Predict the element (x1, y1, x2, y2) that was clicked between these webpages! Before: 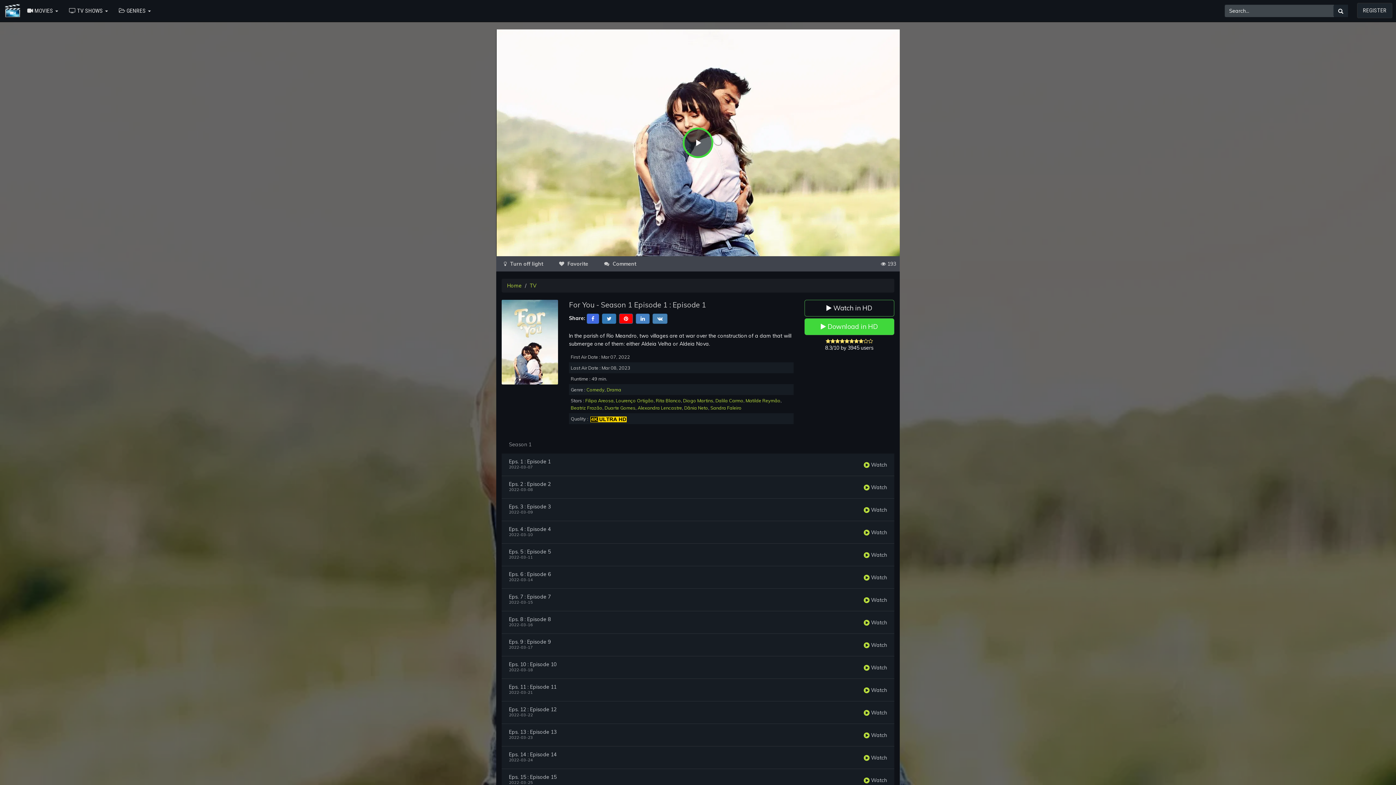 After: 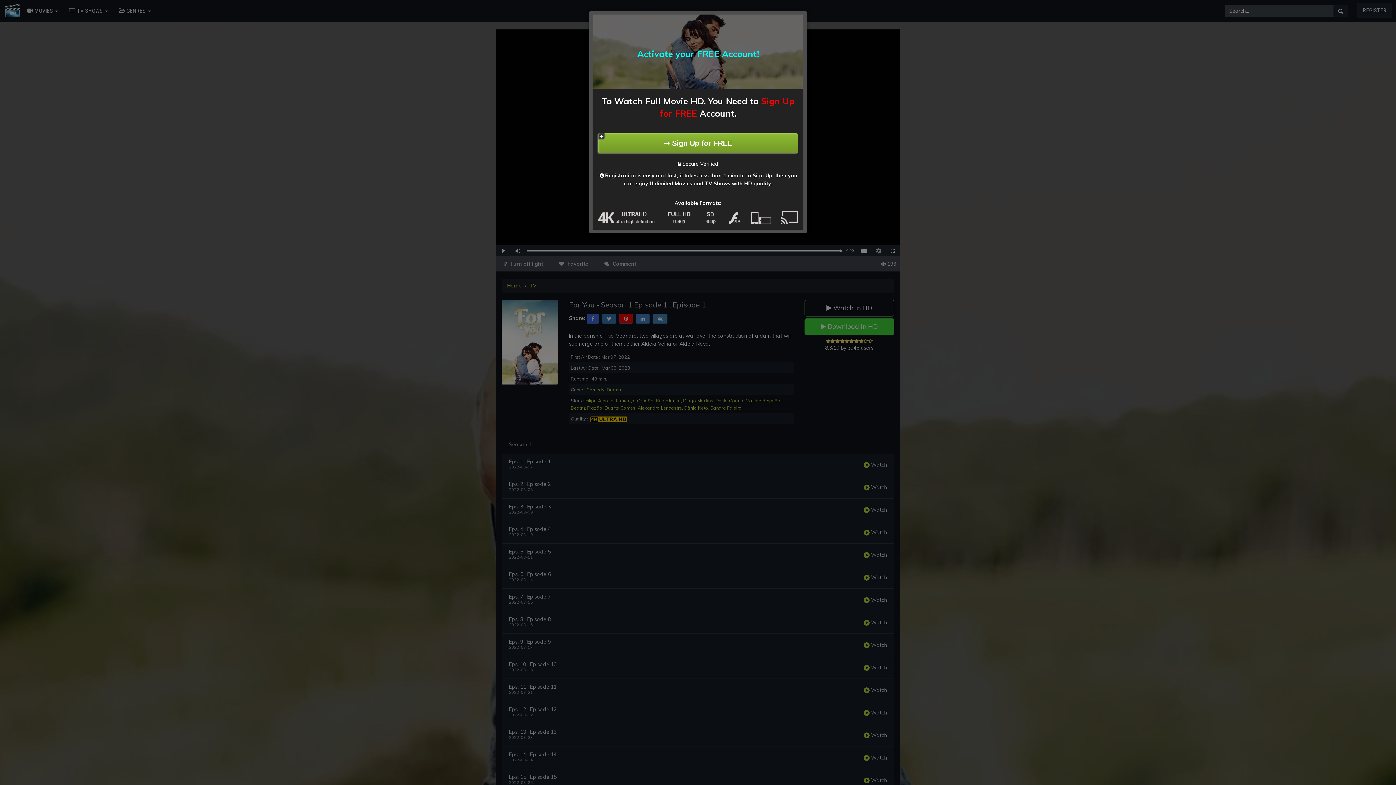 Action: label: Play Video bbox: (682, 127, 713, 158)